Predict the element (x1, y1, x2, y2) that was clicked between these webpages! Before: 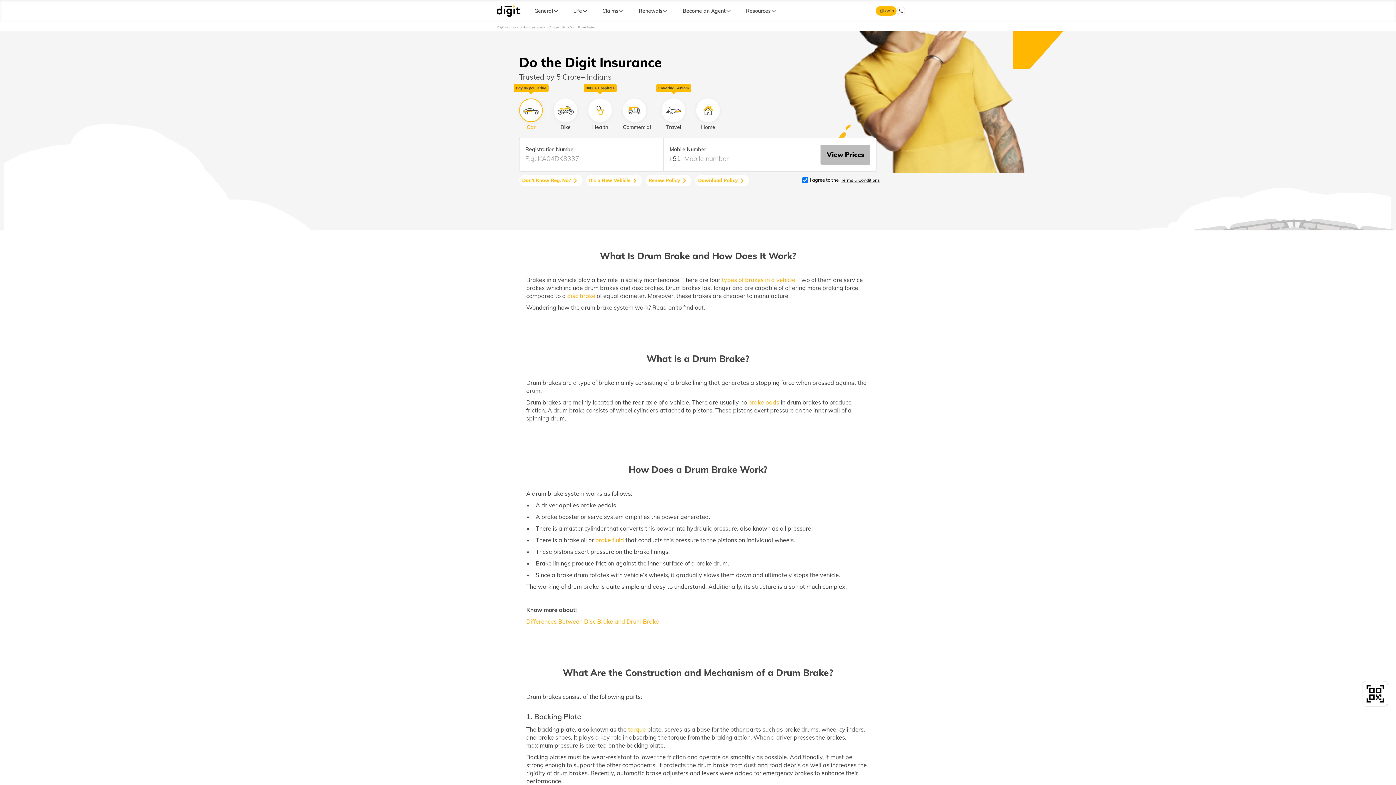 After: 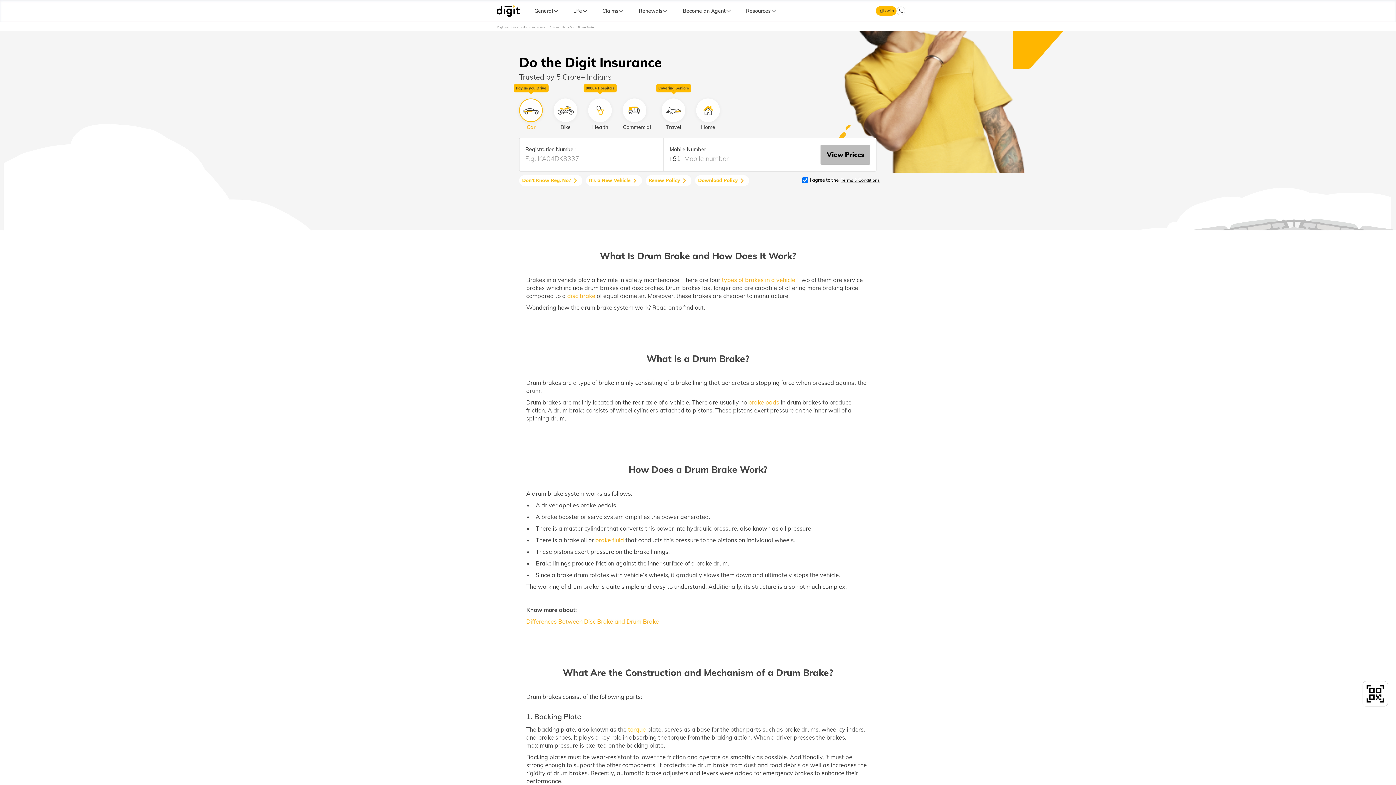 Action: bbox: (628, 726, 645, 733) label: torque